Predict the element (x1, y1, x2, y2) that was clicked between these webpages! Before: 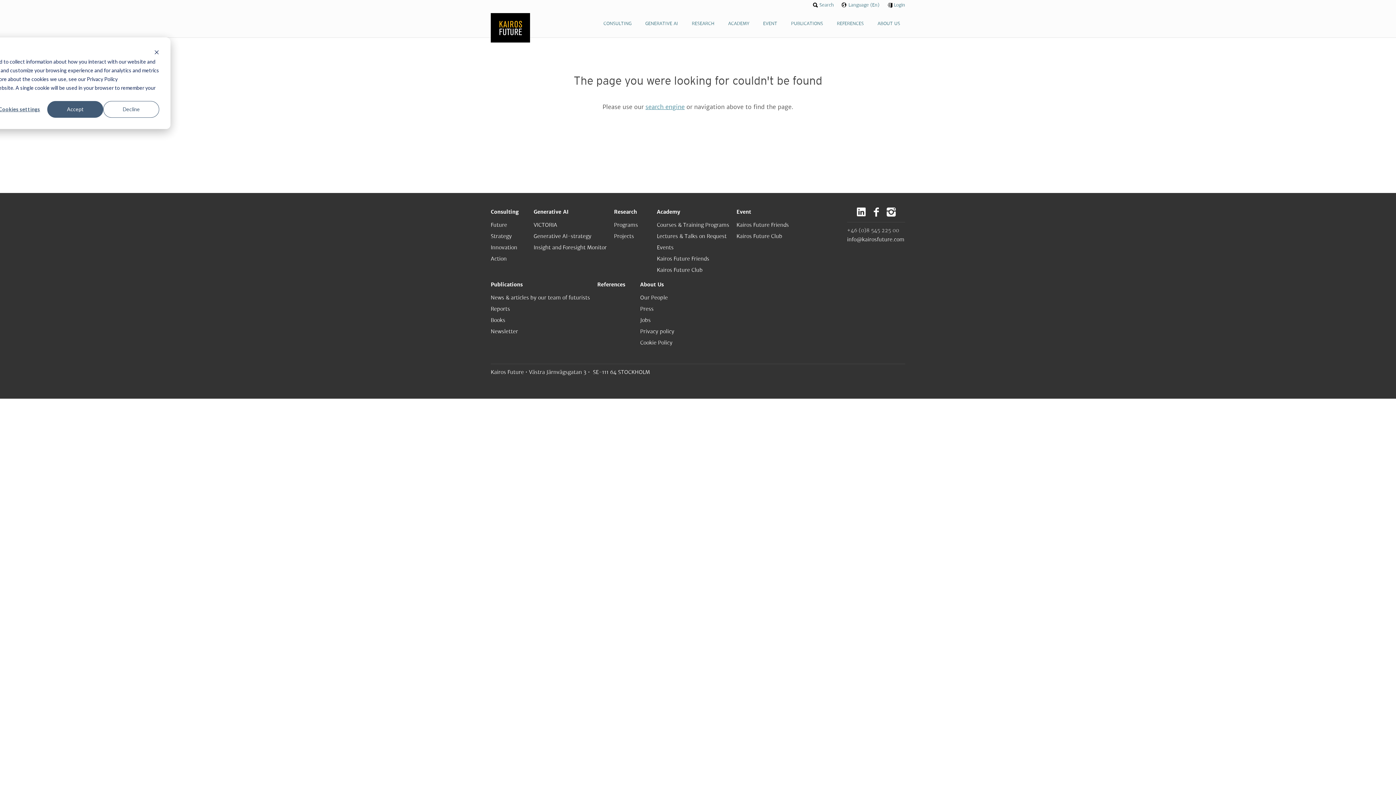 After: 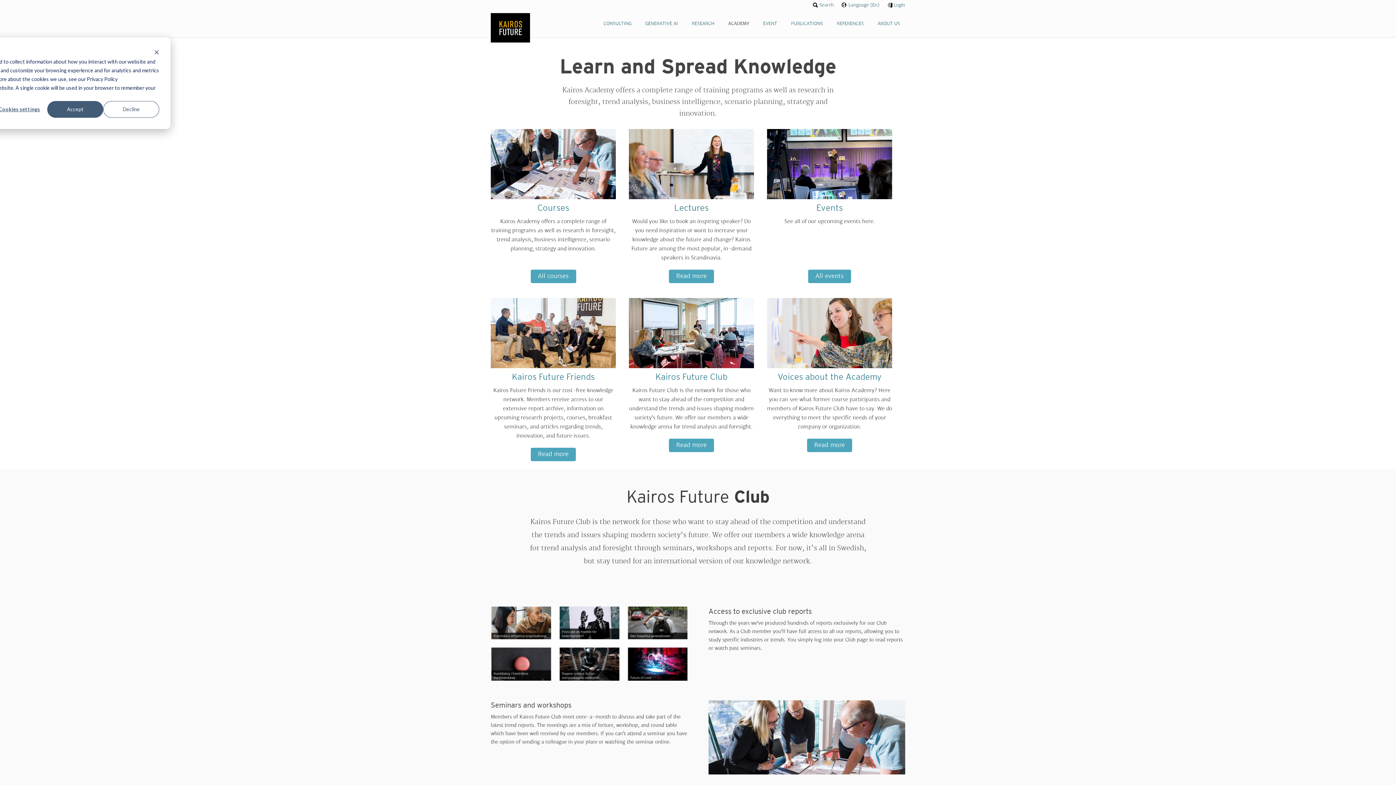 Action: bbox: (657, 207, 729, 216) label: Academy